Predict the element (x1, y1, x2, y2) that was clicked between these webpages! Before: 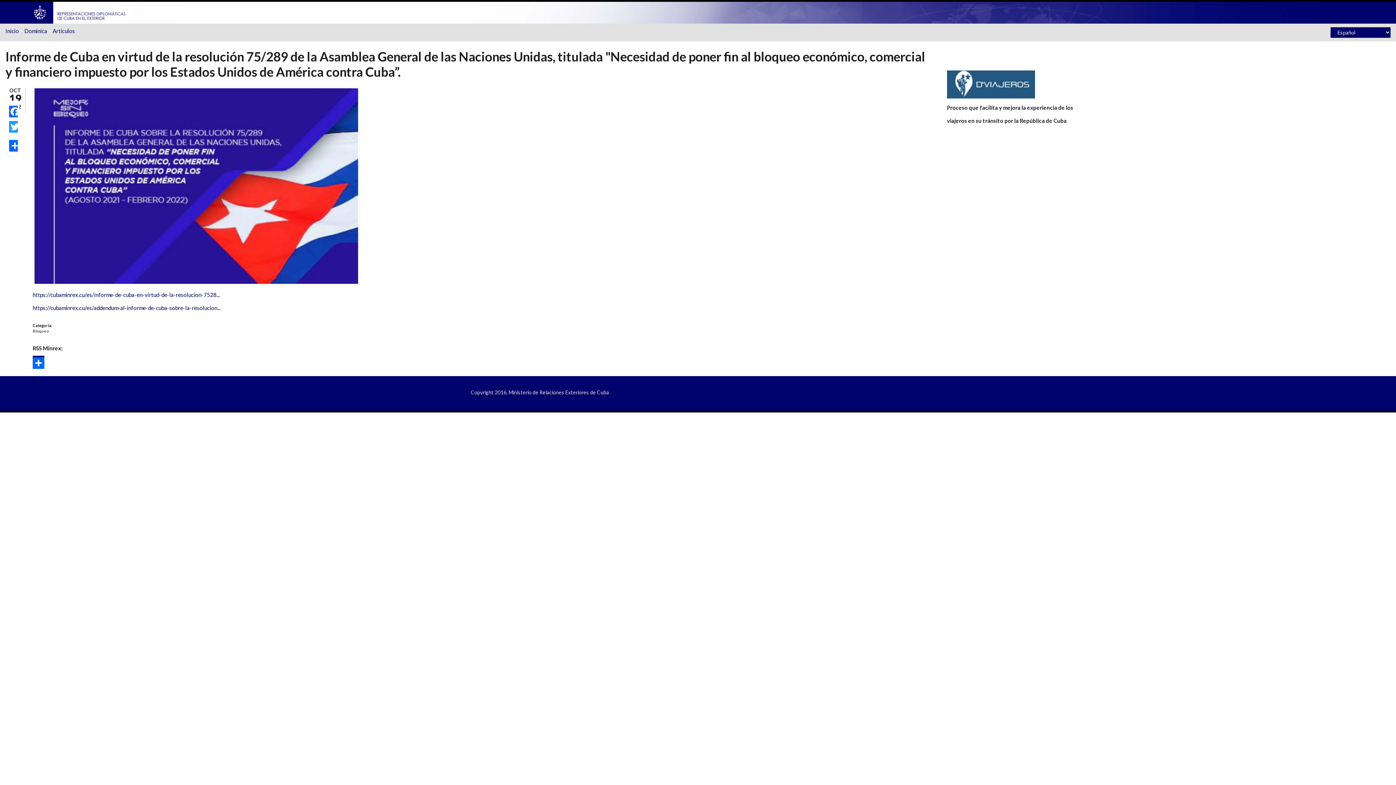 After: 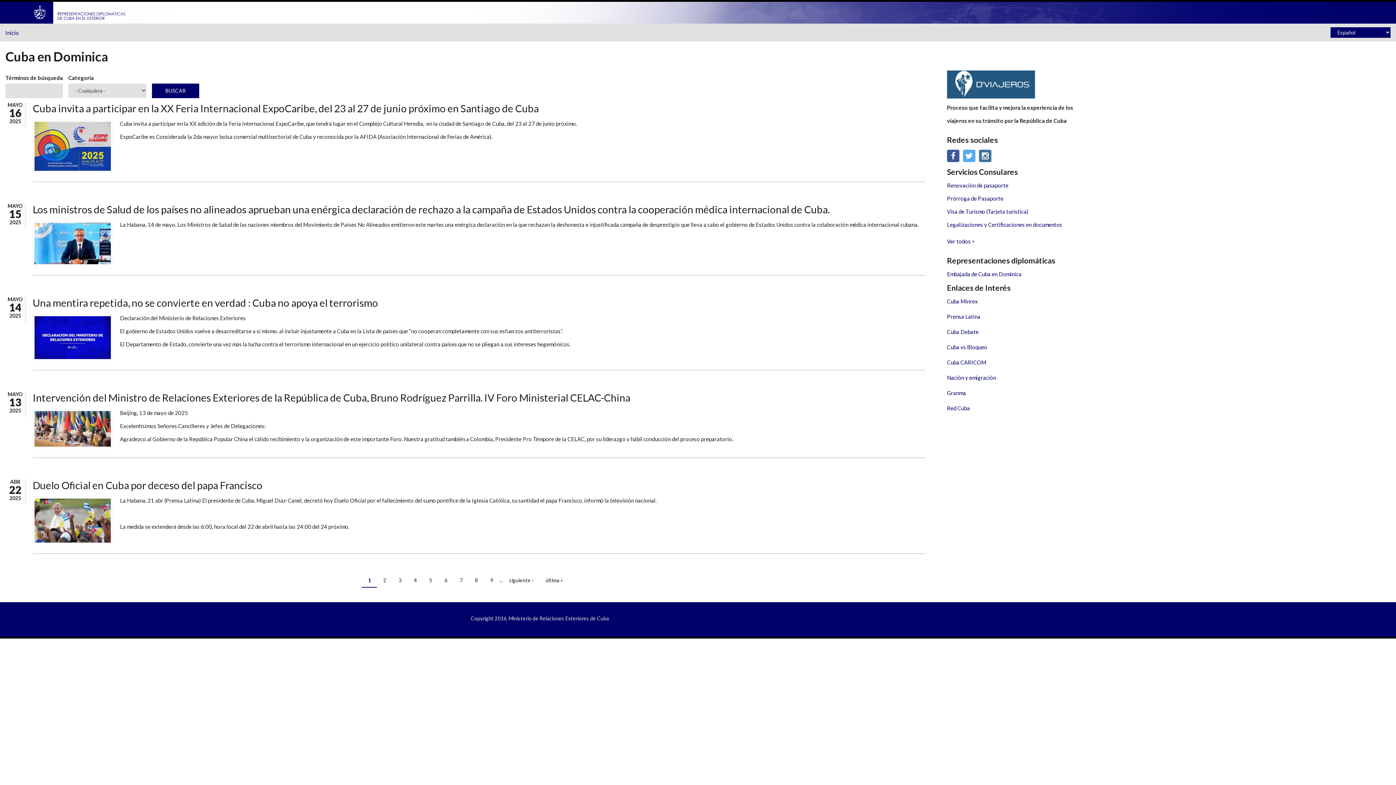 Action: bbox: (24, 27, 47, 34) label: Dominica